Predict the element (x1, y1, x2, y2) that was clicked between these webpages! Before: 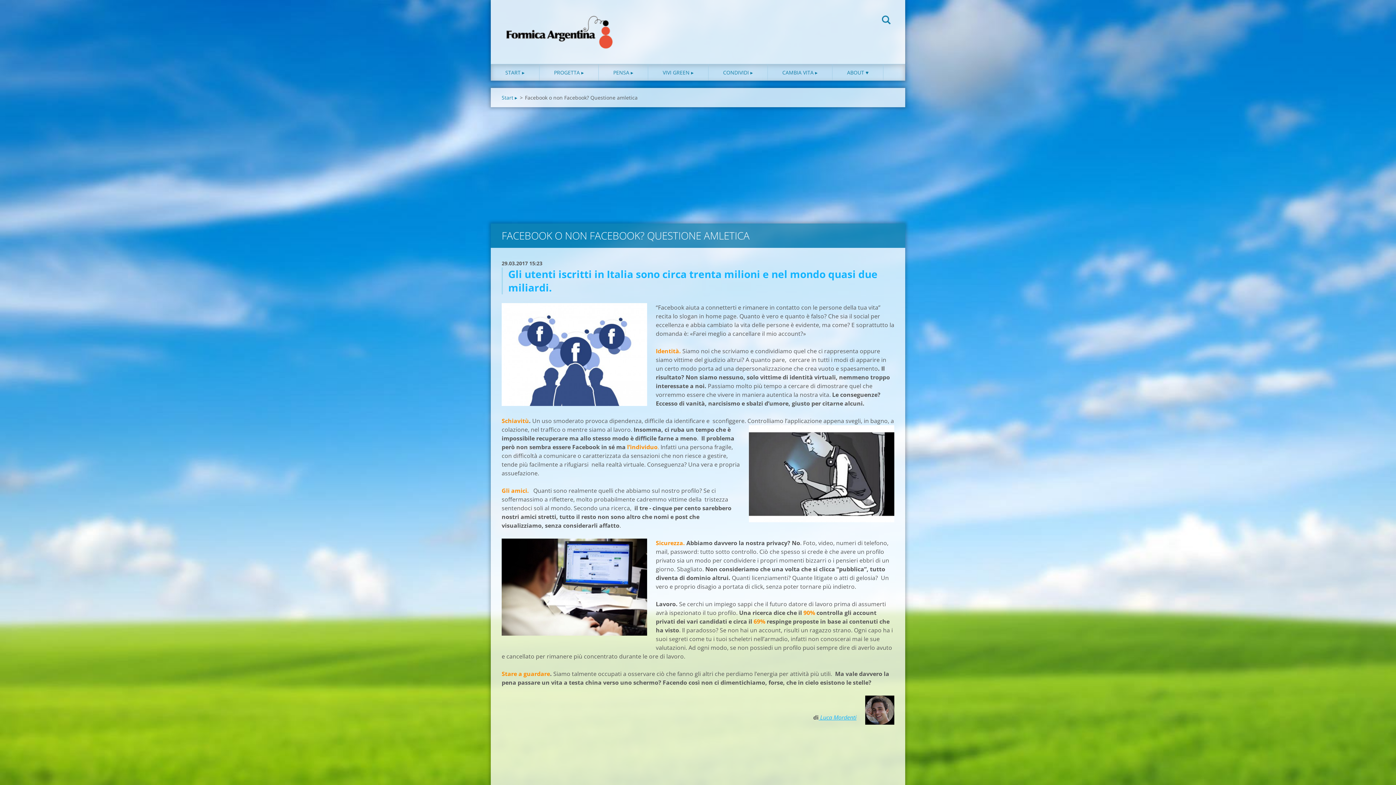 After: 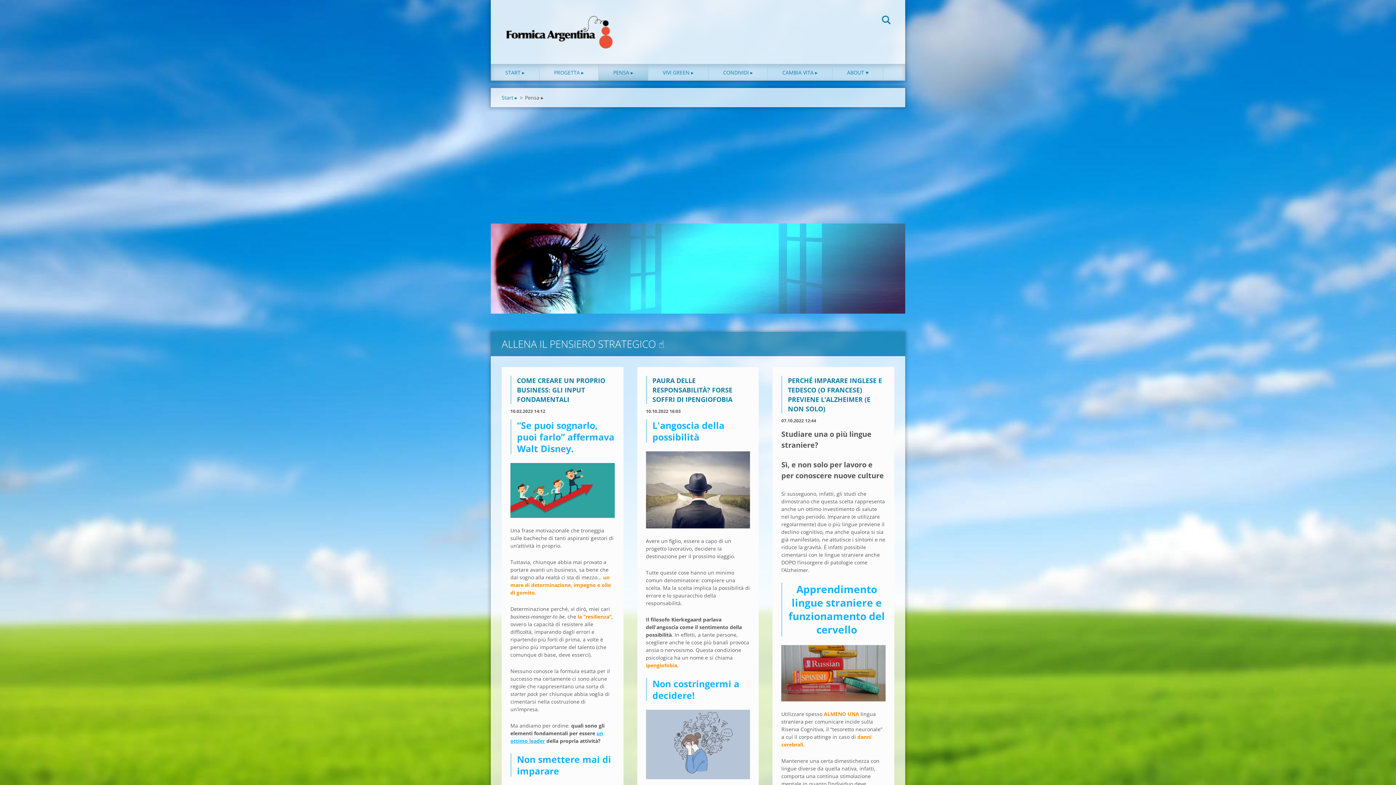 Action: bbox: (598, 64, 648, 80) label: PENSA ▸